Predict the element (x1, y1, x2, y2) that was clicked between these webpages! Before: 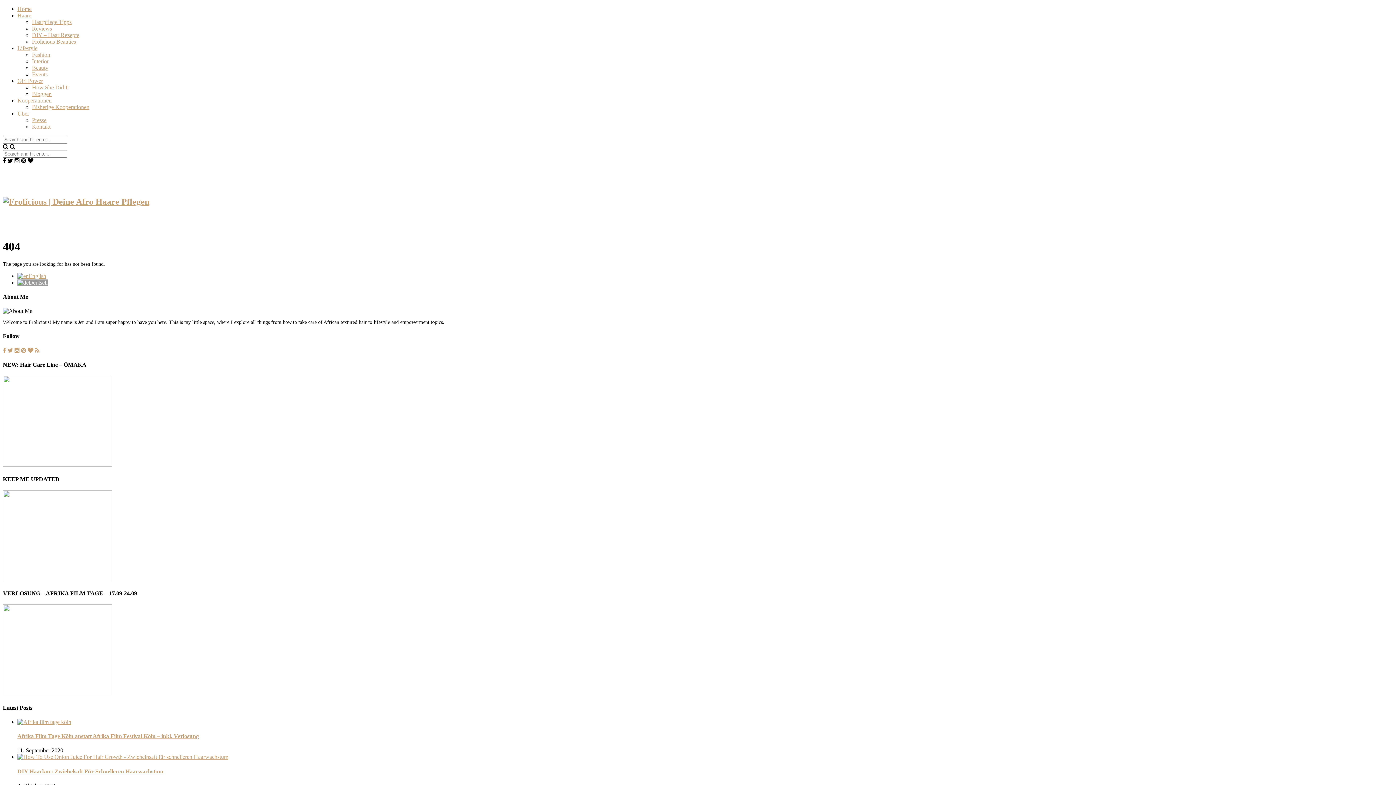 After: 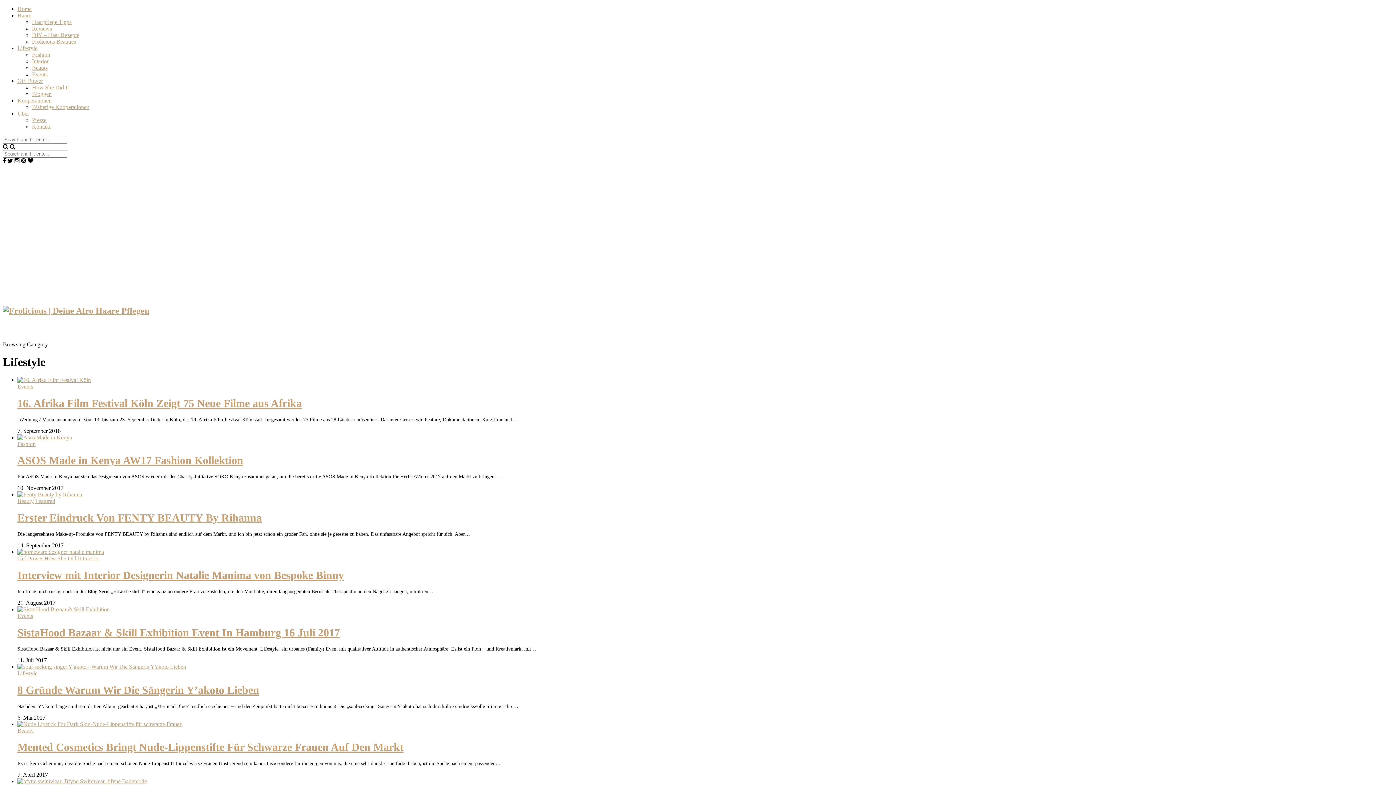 Action: label: Lifestyle bbox: (17, 45, 37, 51)